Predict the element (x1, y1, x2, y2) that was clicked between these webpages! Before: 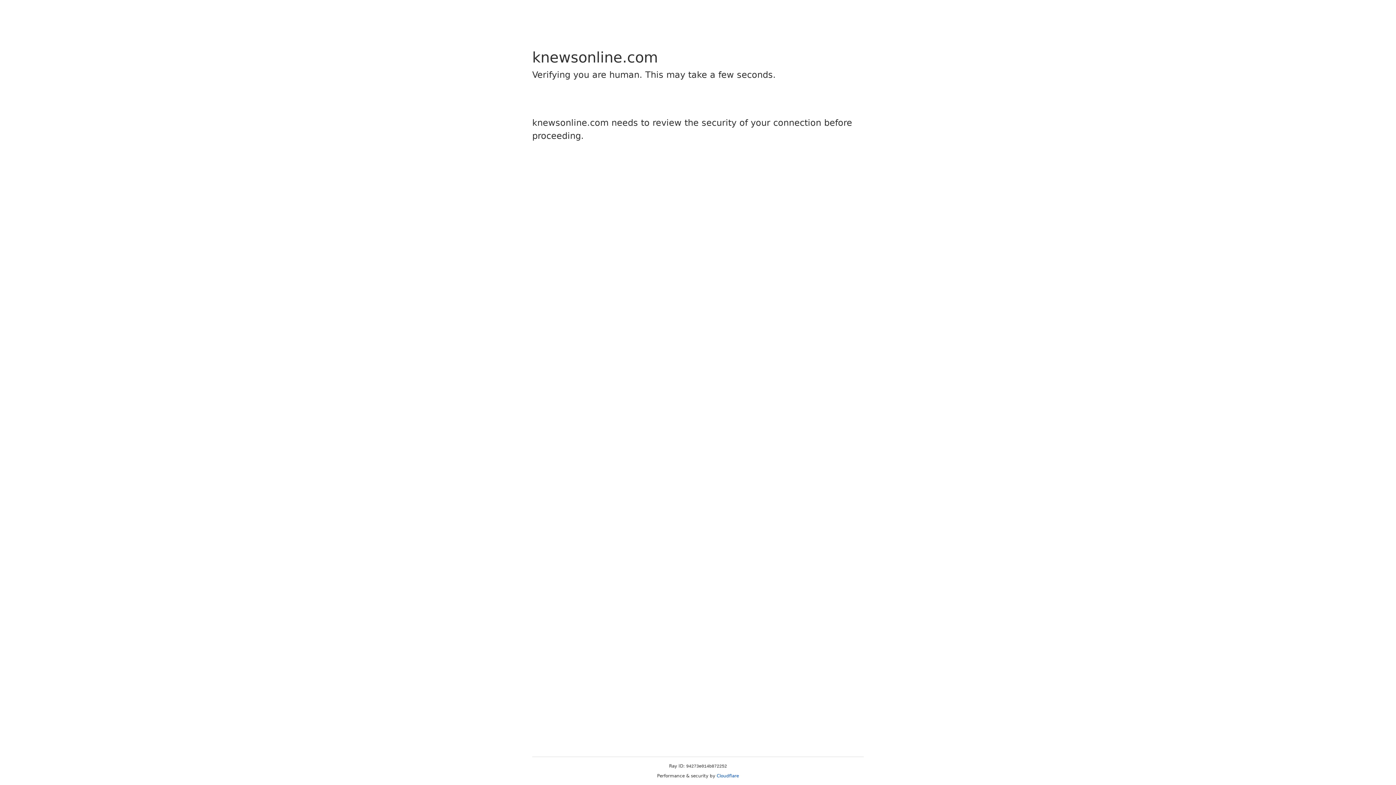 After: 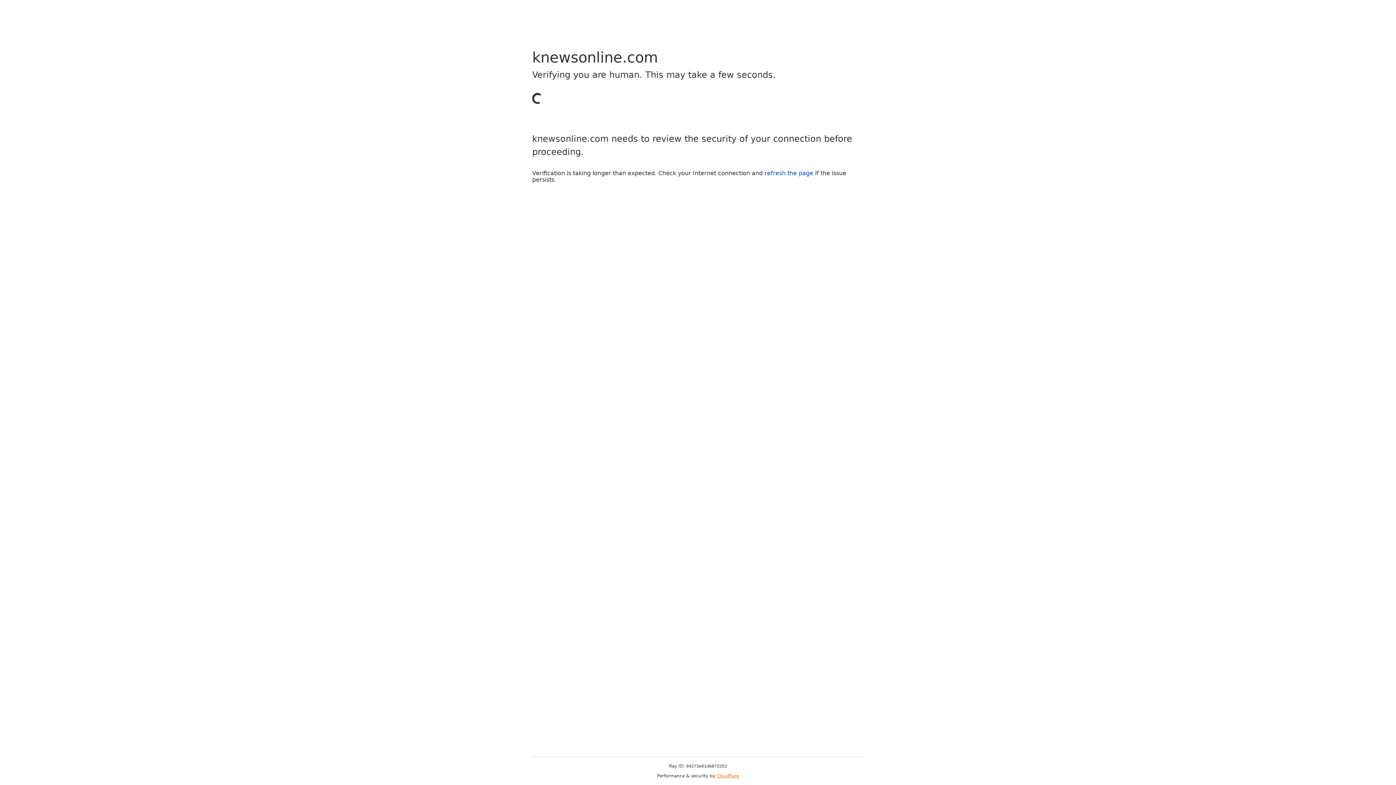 Action: bbox: (716, 773, 739, 778) label: Cloudflare